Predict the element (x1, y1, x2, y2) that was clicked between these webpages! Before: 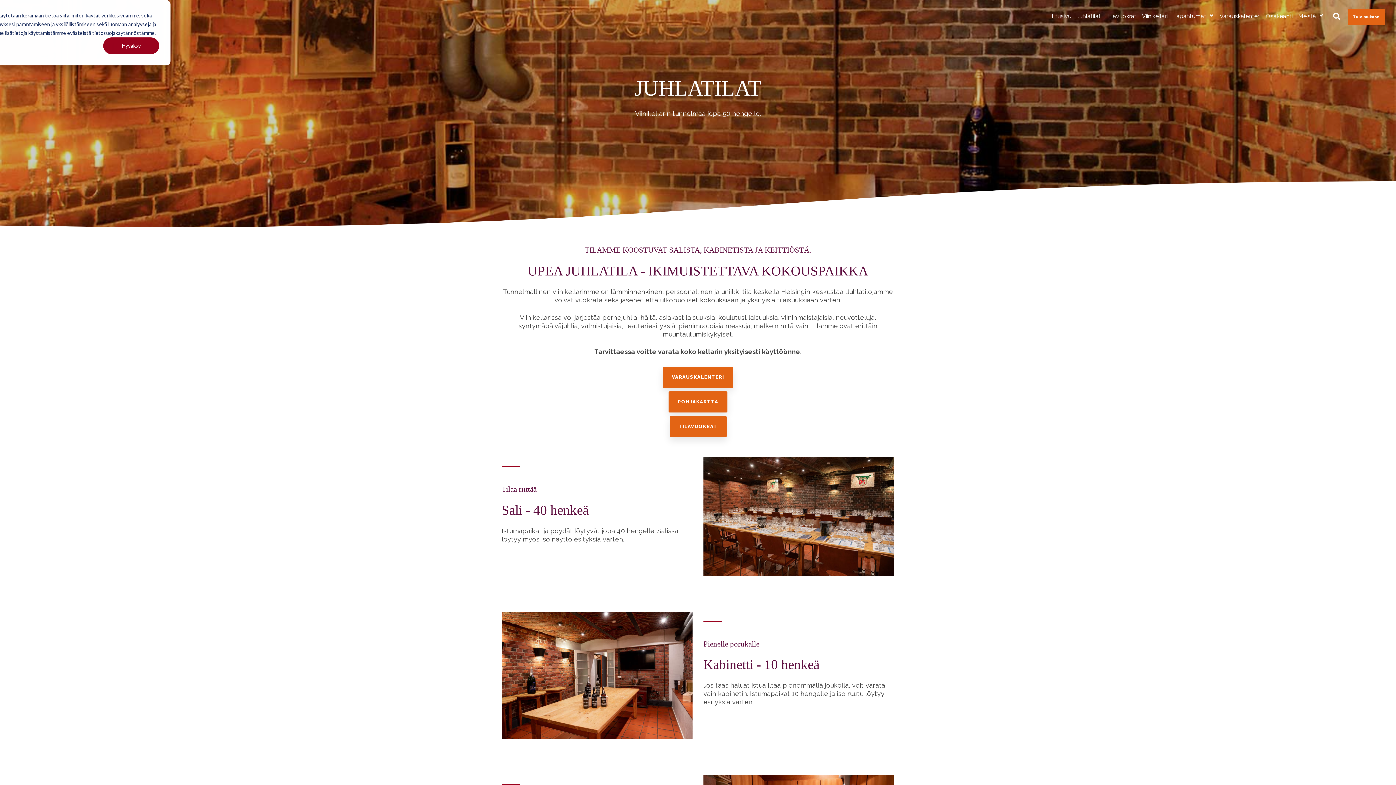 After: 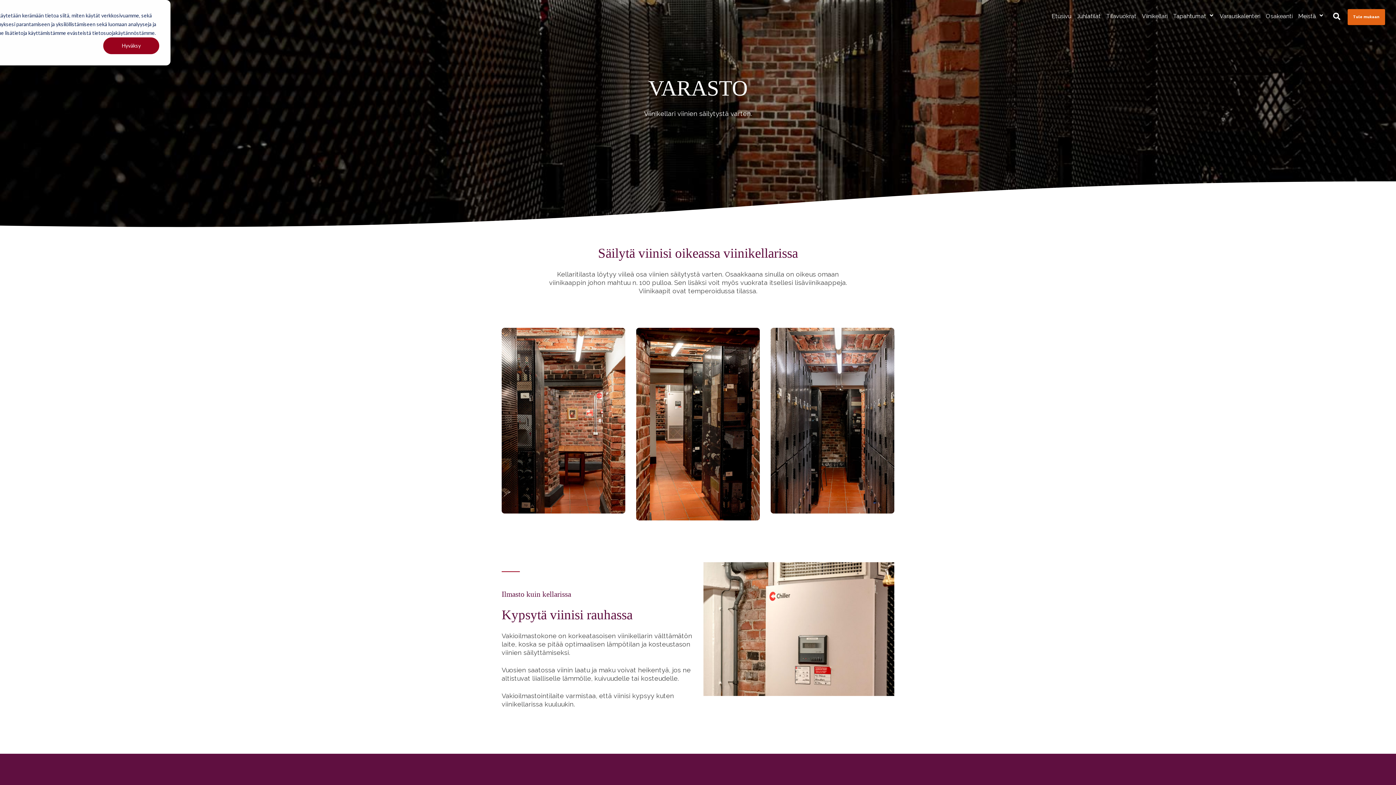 Action: label: Viinikellari bbox: (1140, 9, 1169, 23)